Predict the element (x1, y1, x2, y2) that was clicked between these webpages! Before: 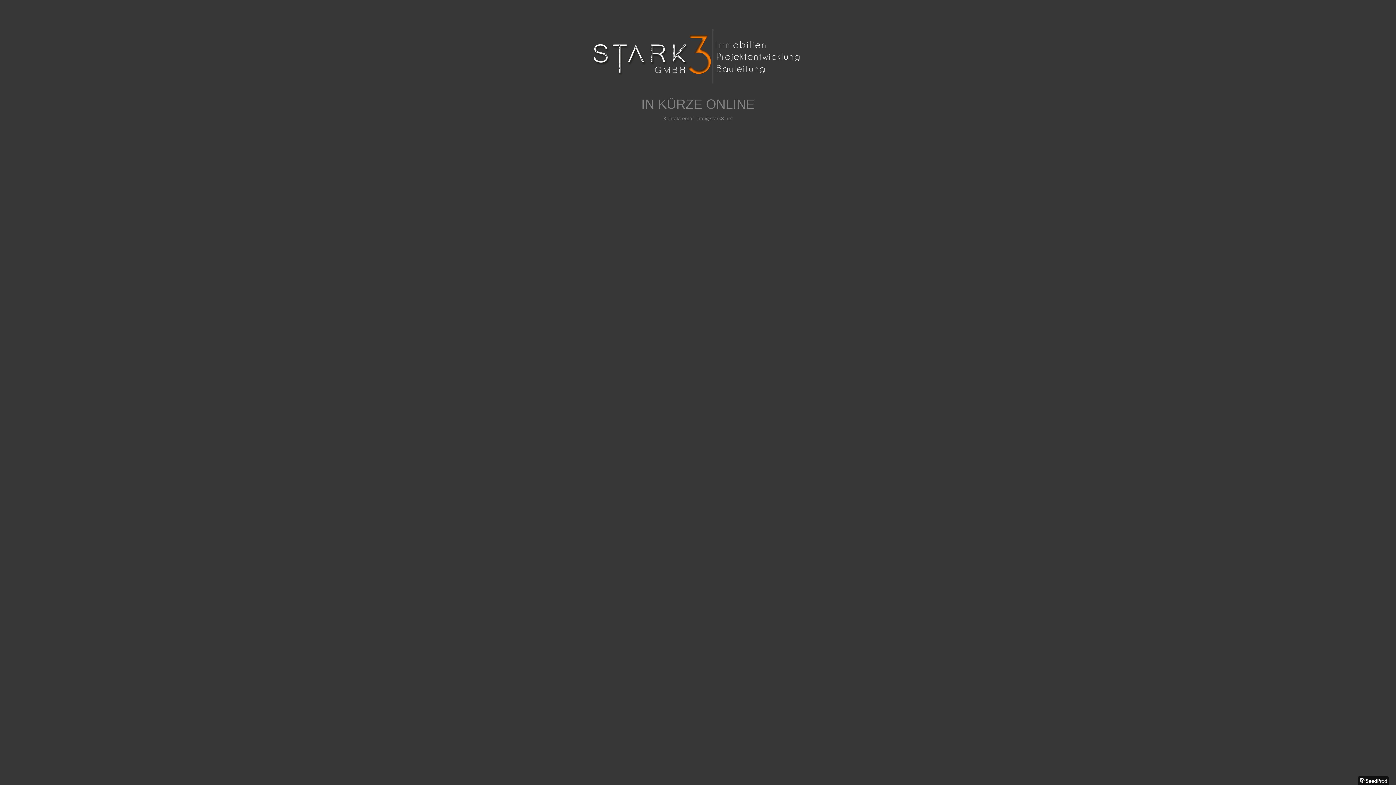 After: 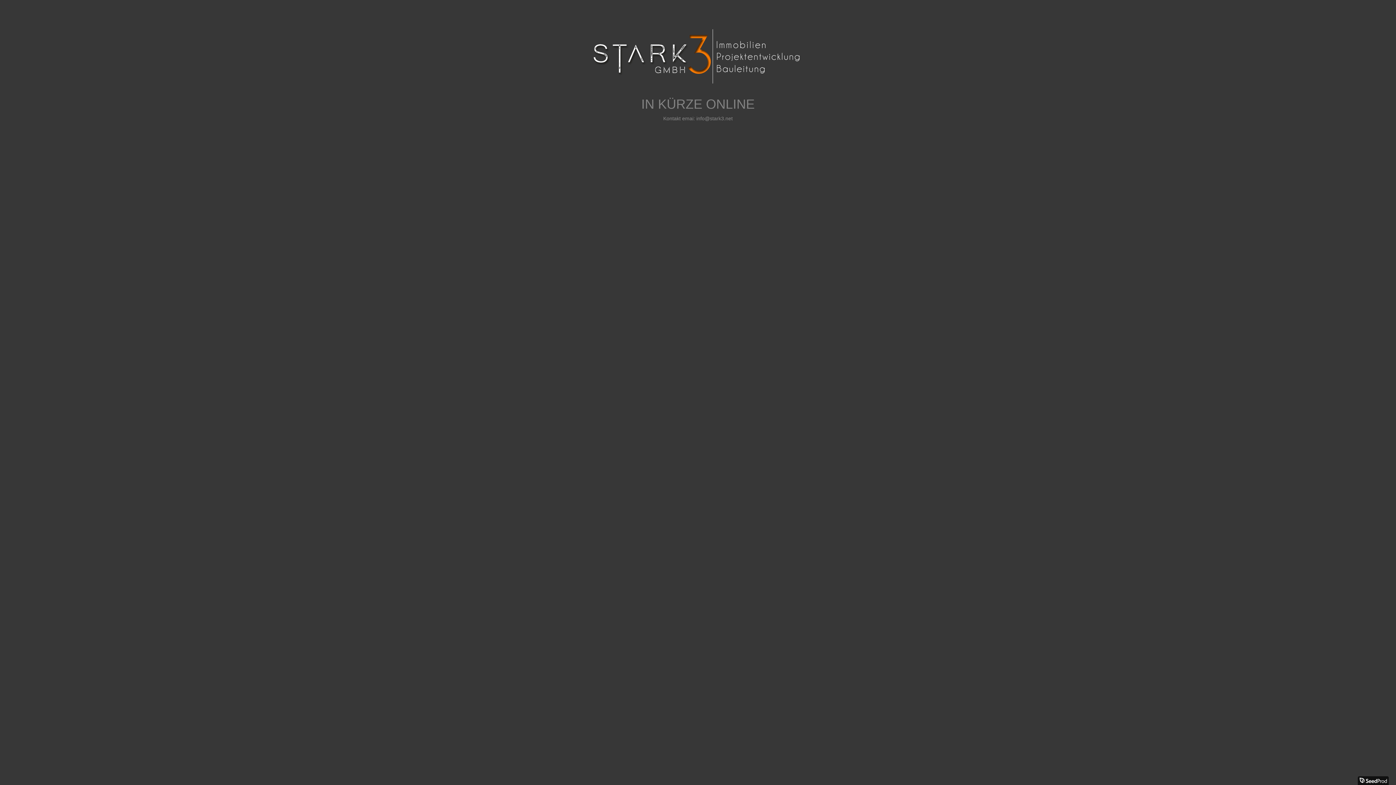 Action: bbox: (1360, 777, 1387, 783)